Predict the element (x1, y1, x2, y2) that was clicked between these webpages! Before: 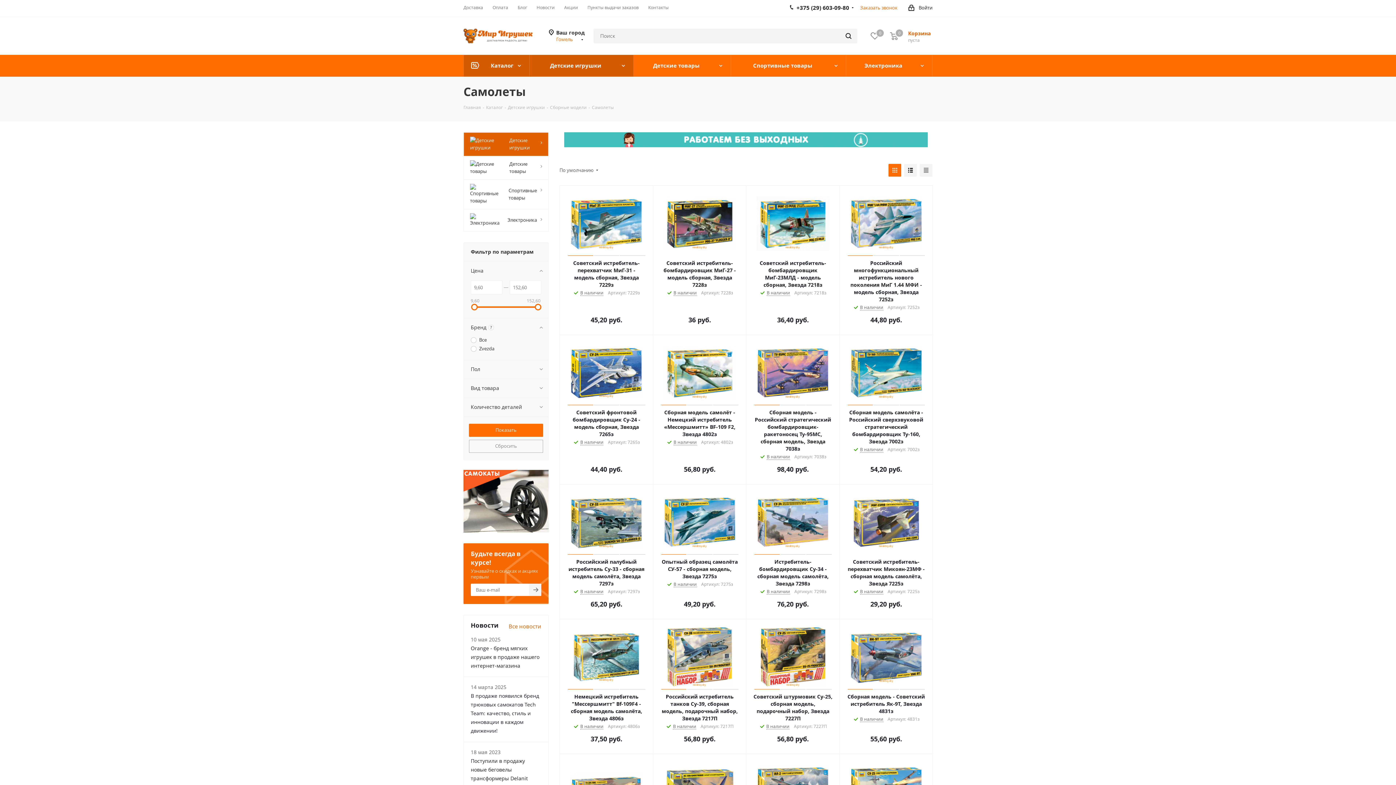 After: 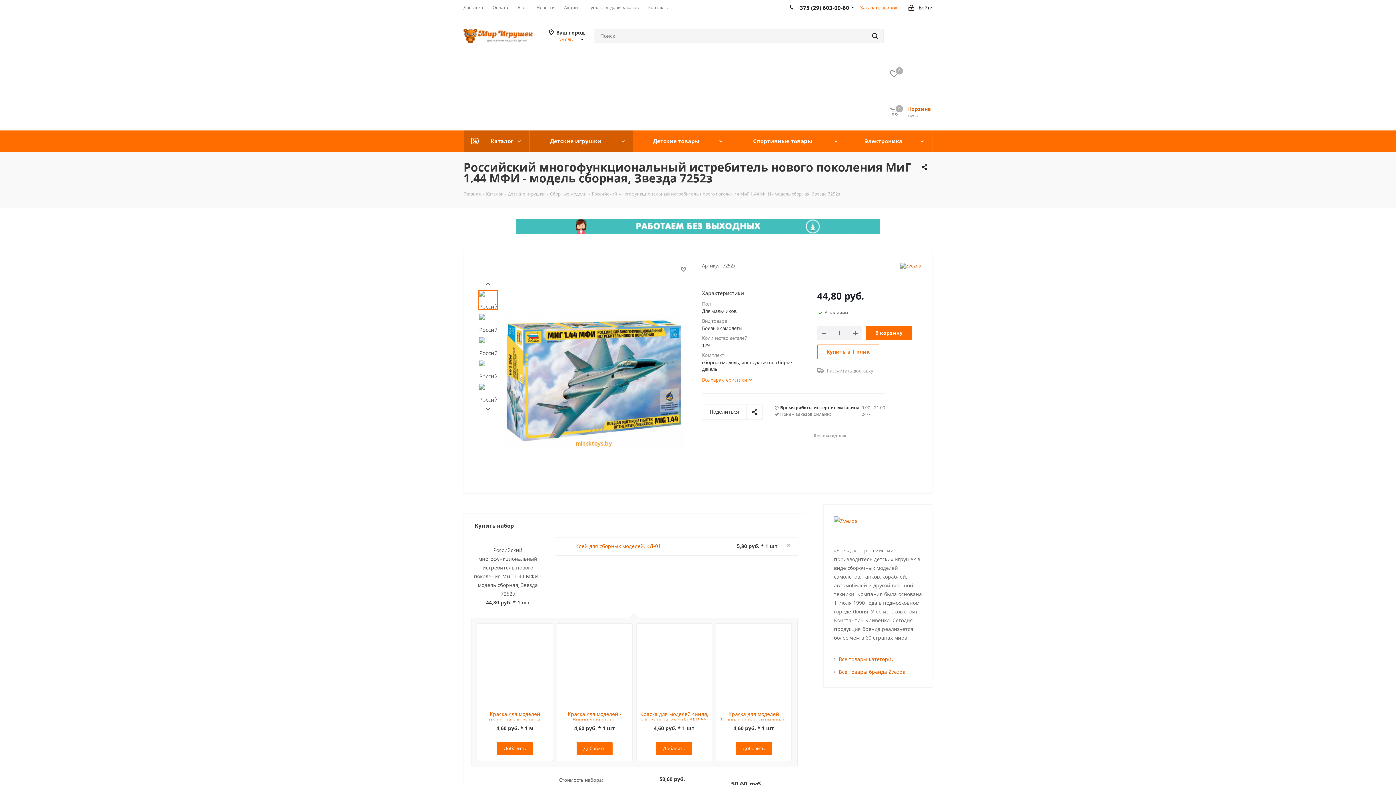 Action: bbox: (846, 192, 926, 254)